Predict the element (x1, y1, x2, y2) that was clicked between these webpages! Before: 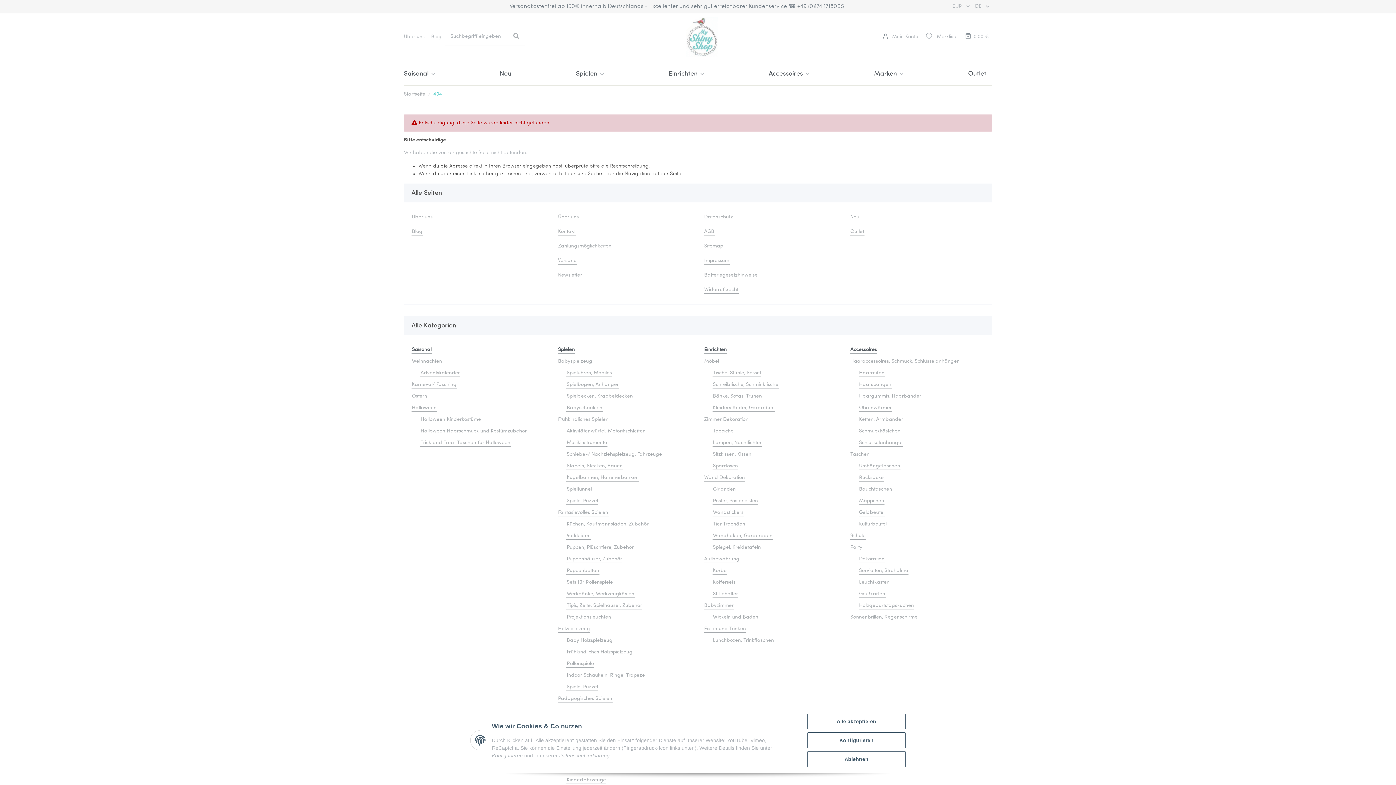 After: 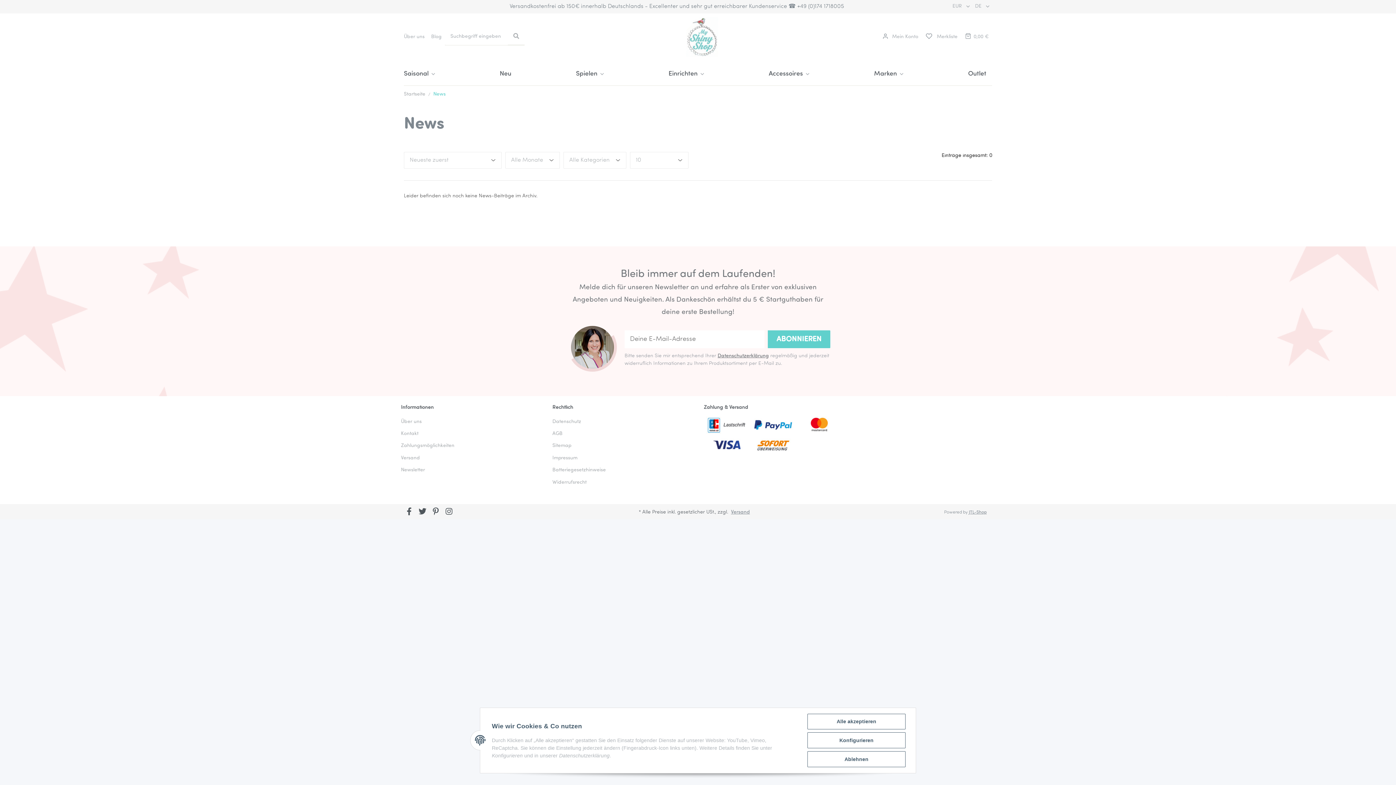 Action: label: Blog bbox: (428, 24, 445, 49)